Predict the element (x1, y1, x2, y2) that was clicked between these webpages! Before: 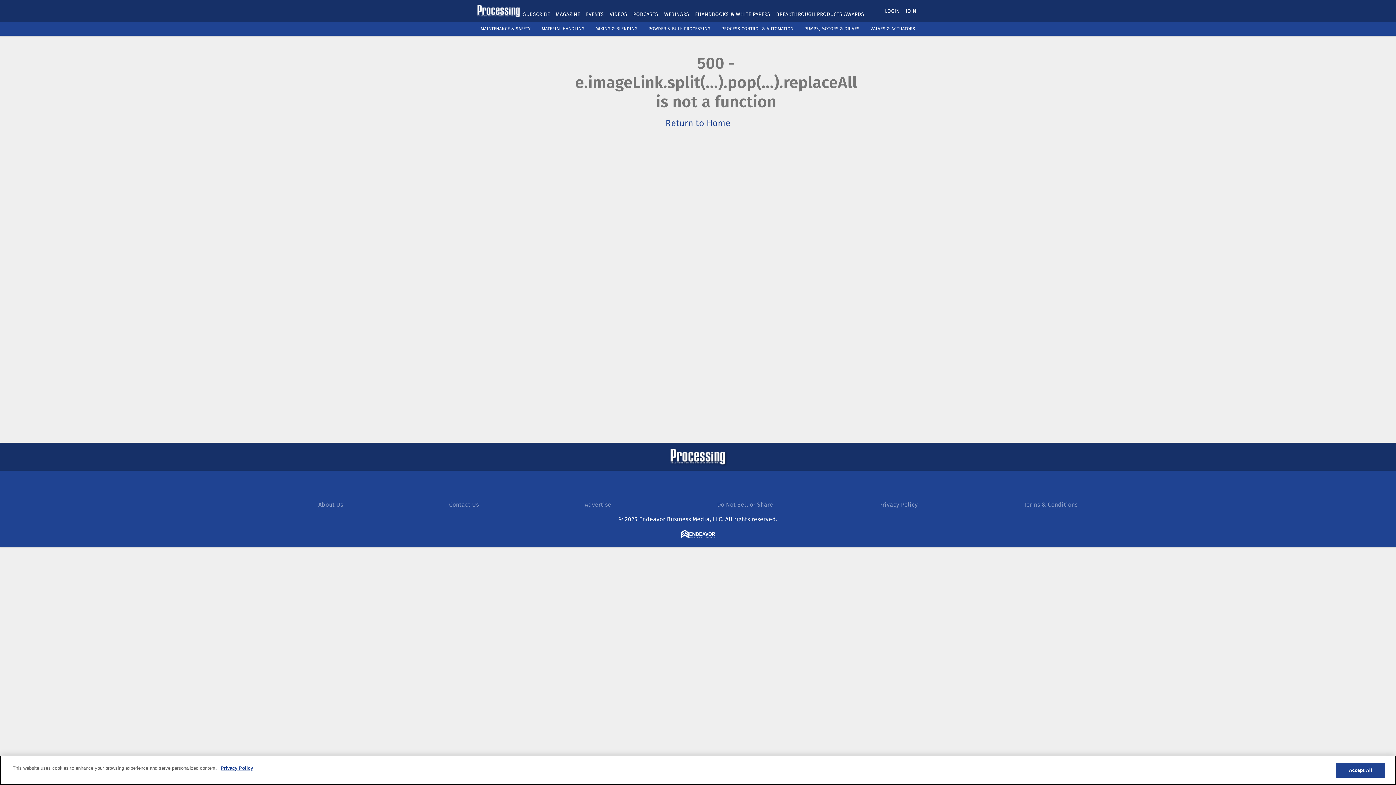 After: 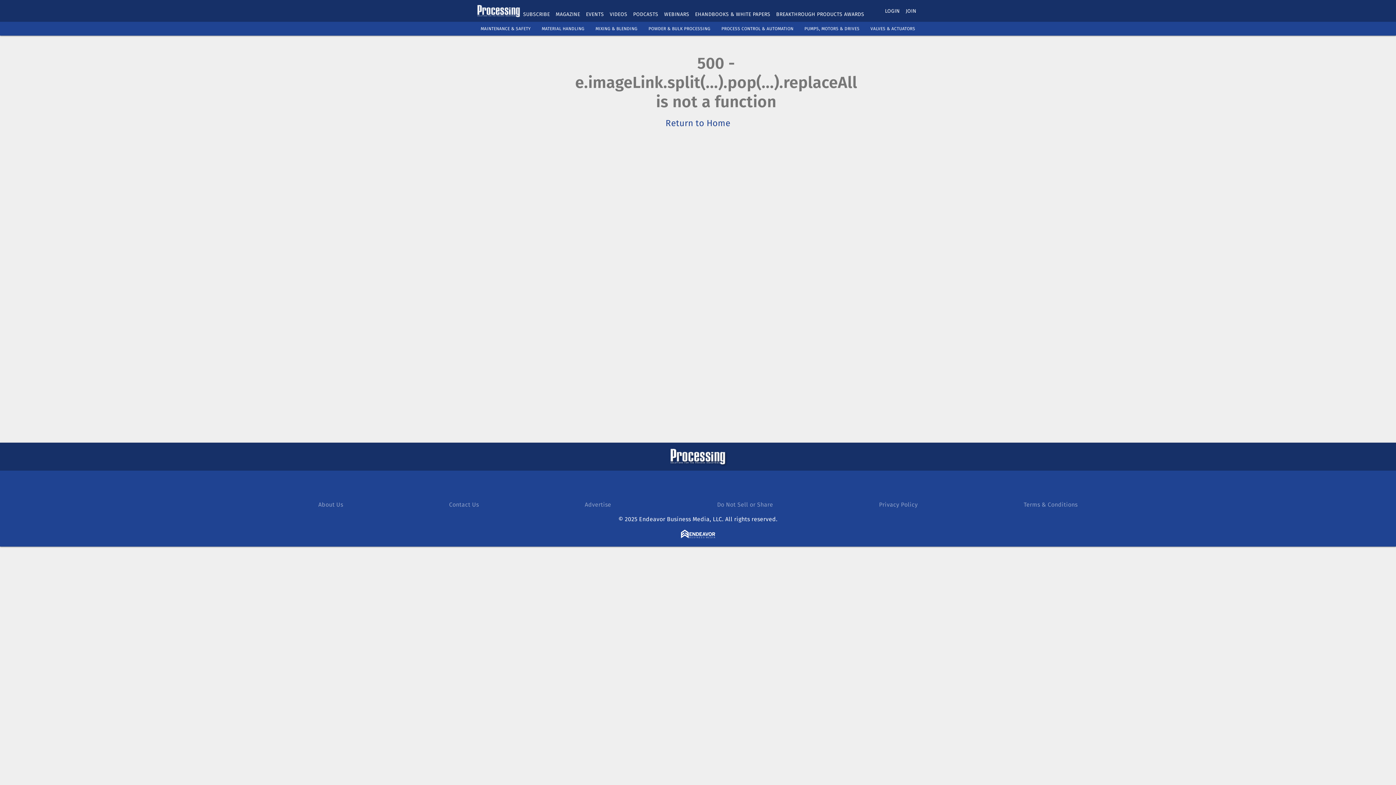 Action: label: PODCASTS bbox: (633, 11, 658, 17)